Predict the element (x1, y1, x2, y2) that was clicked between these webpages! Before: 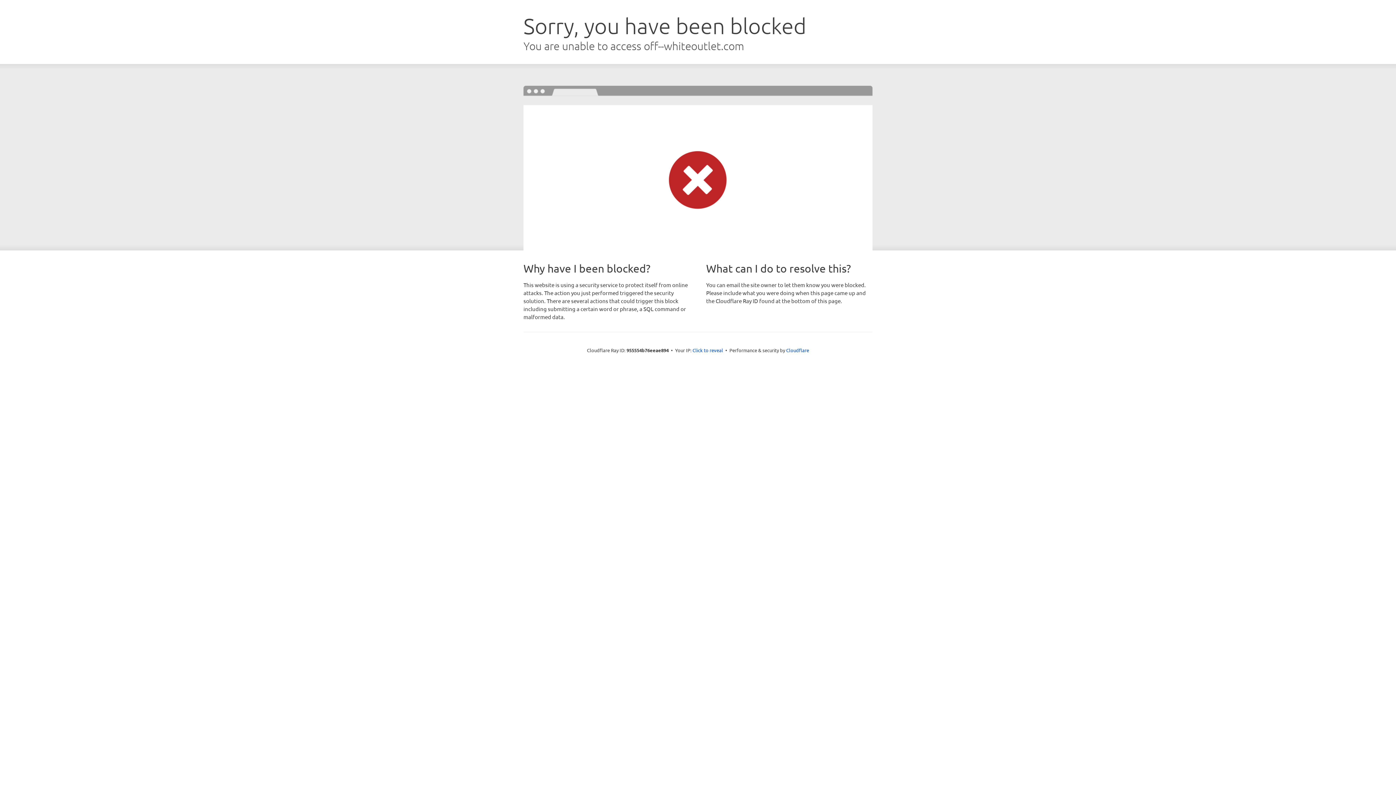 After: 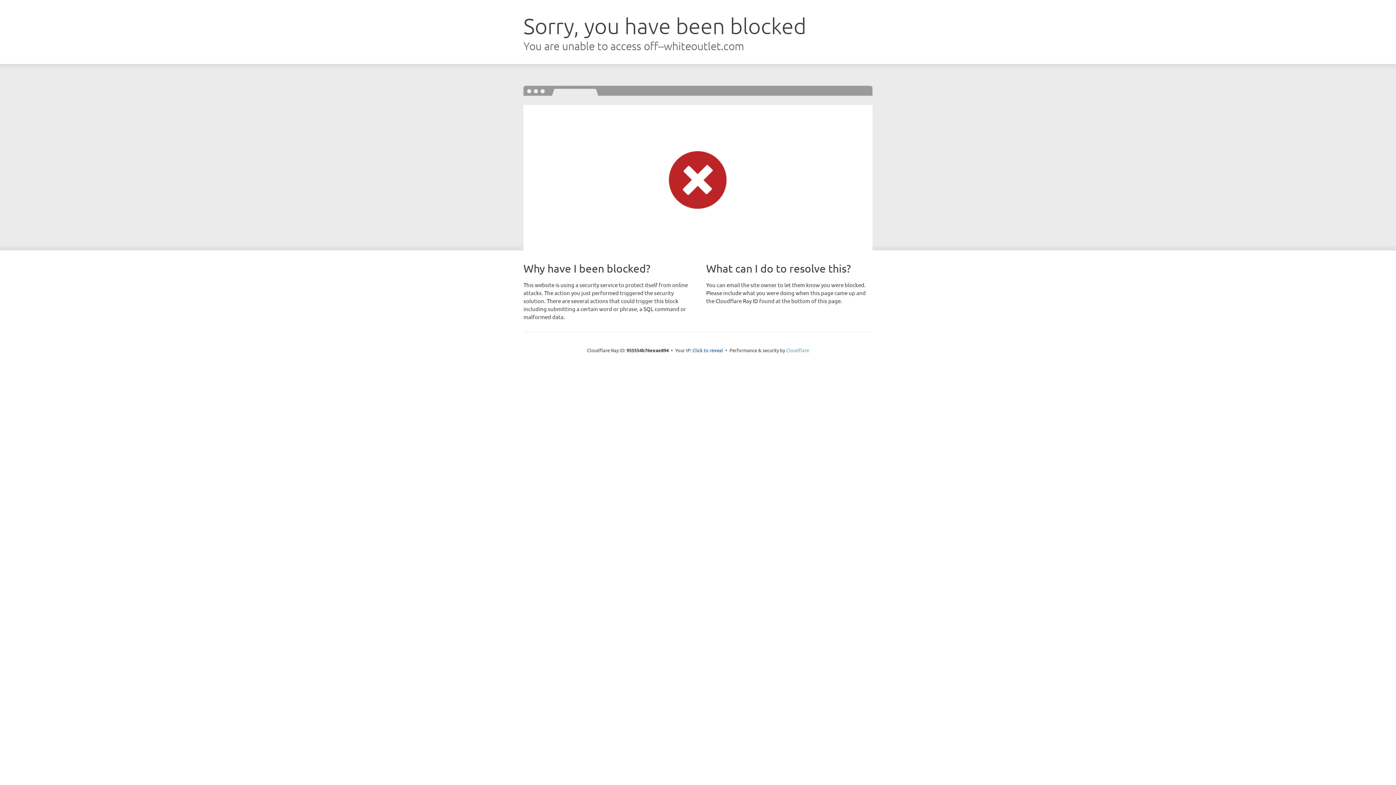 Action: label: Cloudflare bbox: (786, 347, 809, 353)